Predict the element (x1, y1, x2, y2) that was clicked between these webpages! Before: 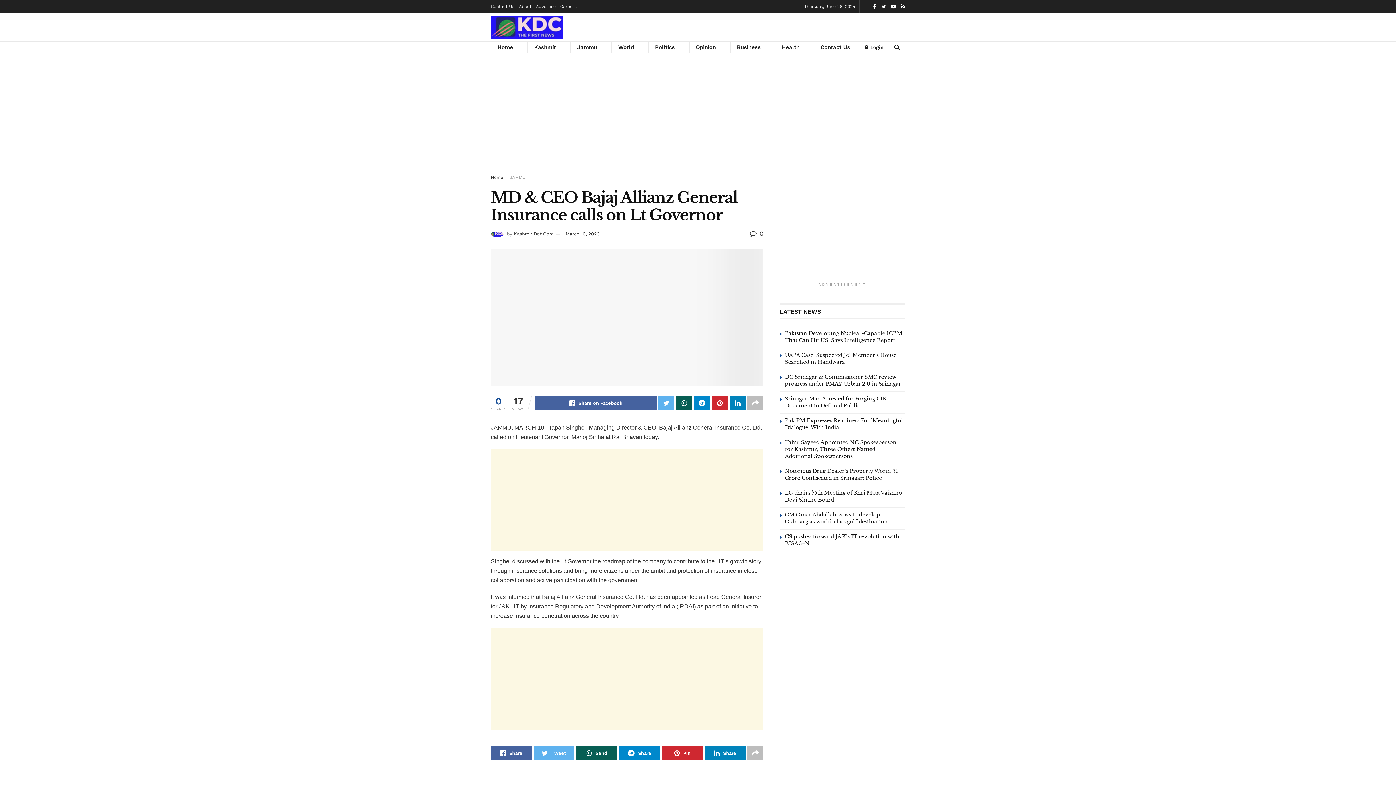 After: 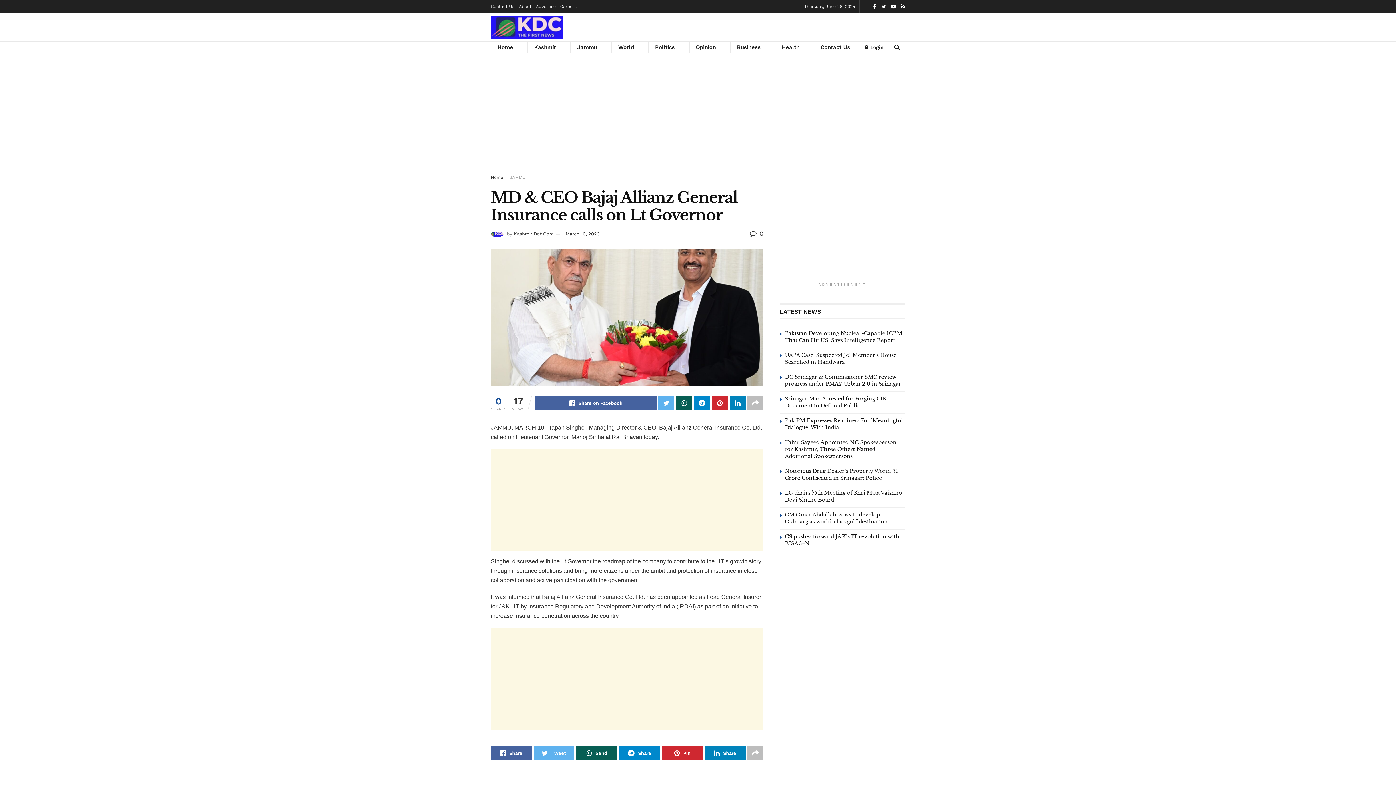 Action: bbox: (894, 41, 900, 52)